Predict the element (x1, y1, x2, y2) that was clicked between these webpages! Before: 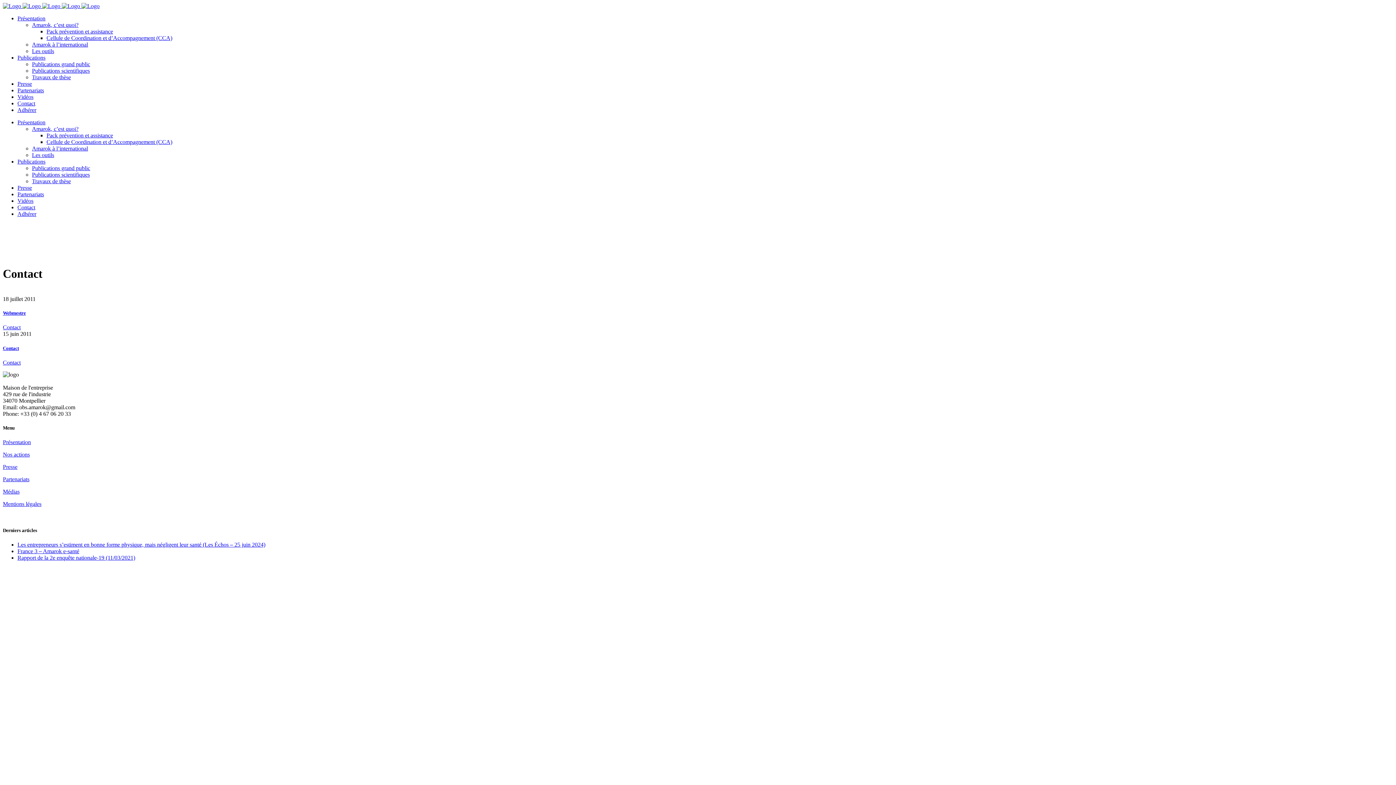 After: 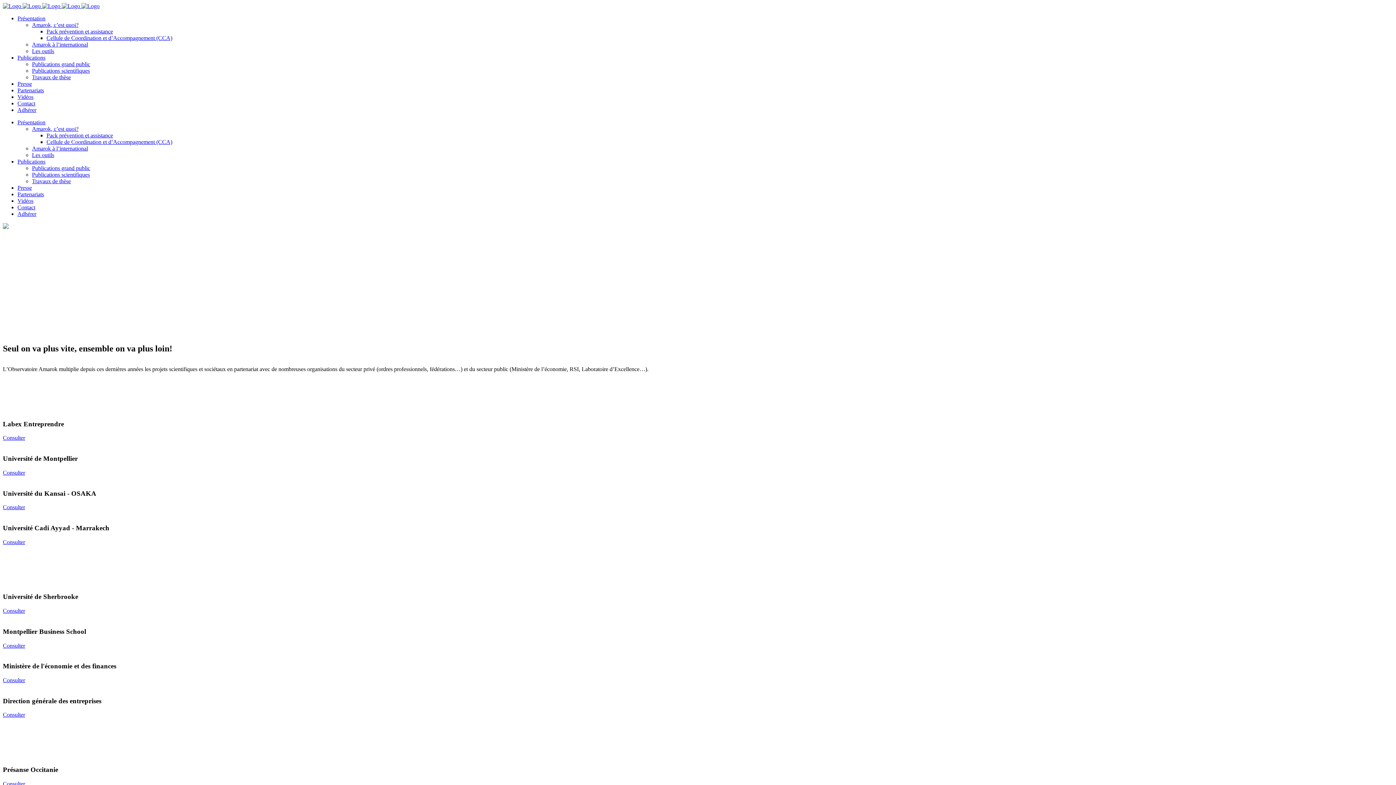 Action: label: Partenariats bbox: (17, 191, 44, 197)